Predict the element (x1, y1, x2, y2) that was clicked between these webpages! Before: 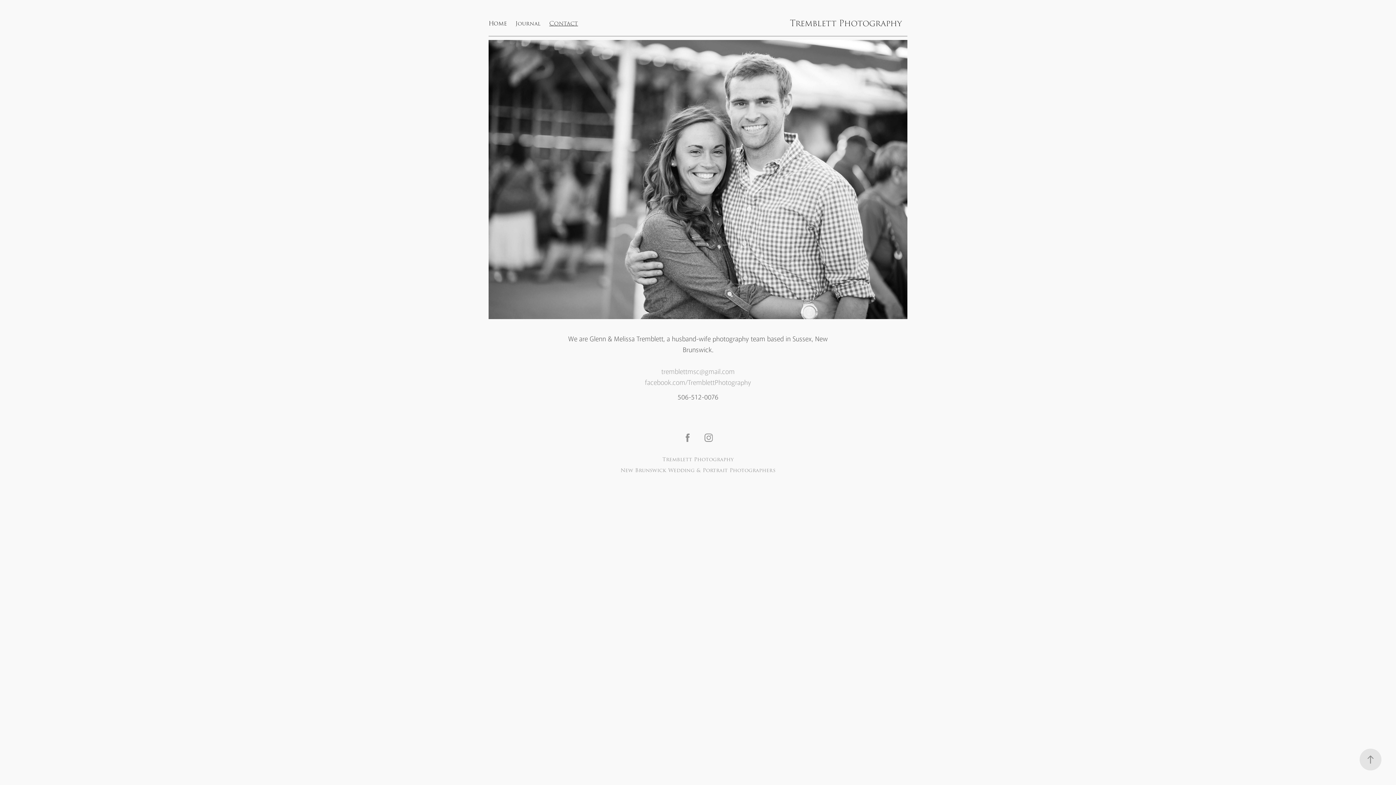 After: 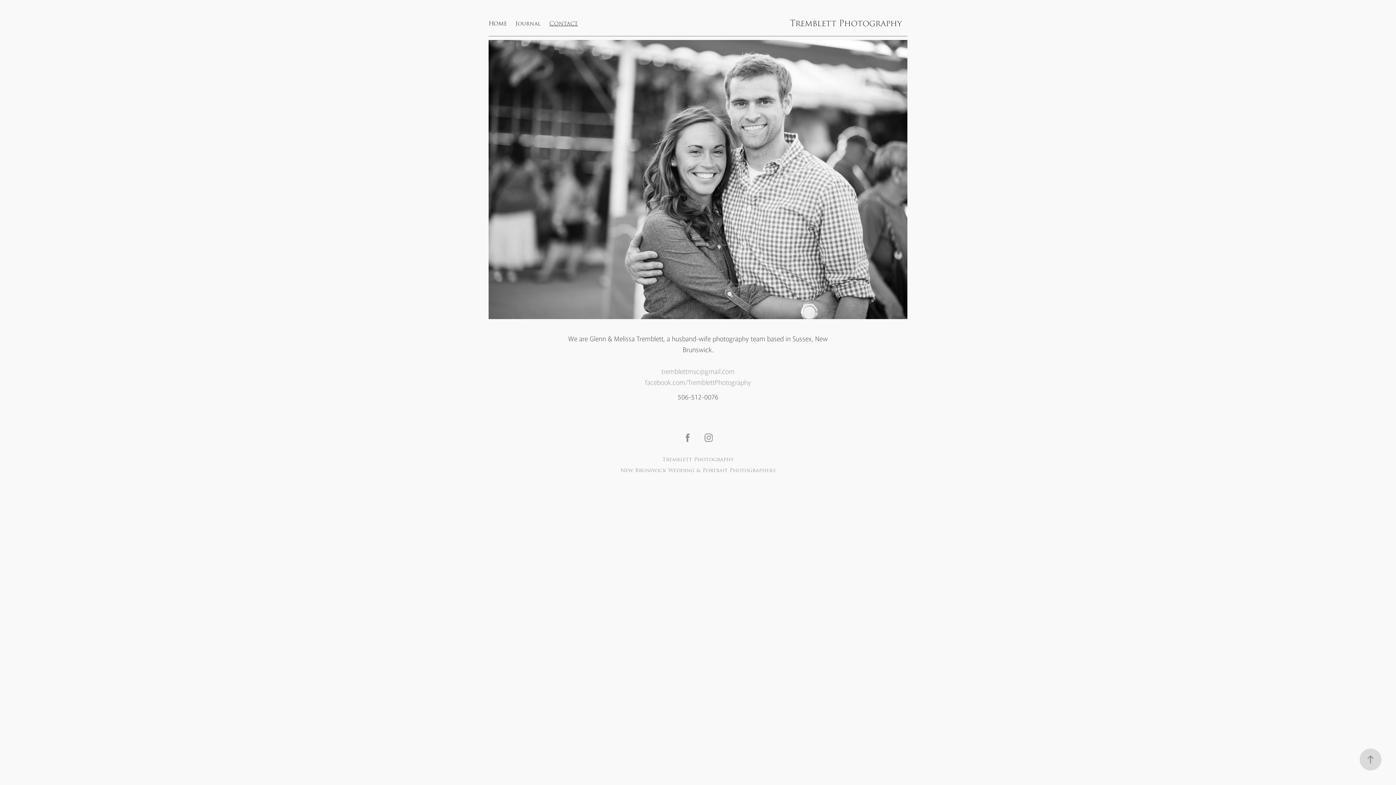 Action: bbox: (1360, 749, 1381, 770)